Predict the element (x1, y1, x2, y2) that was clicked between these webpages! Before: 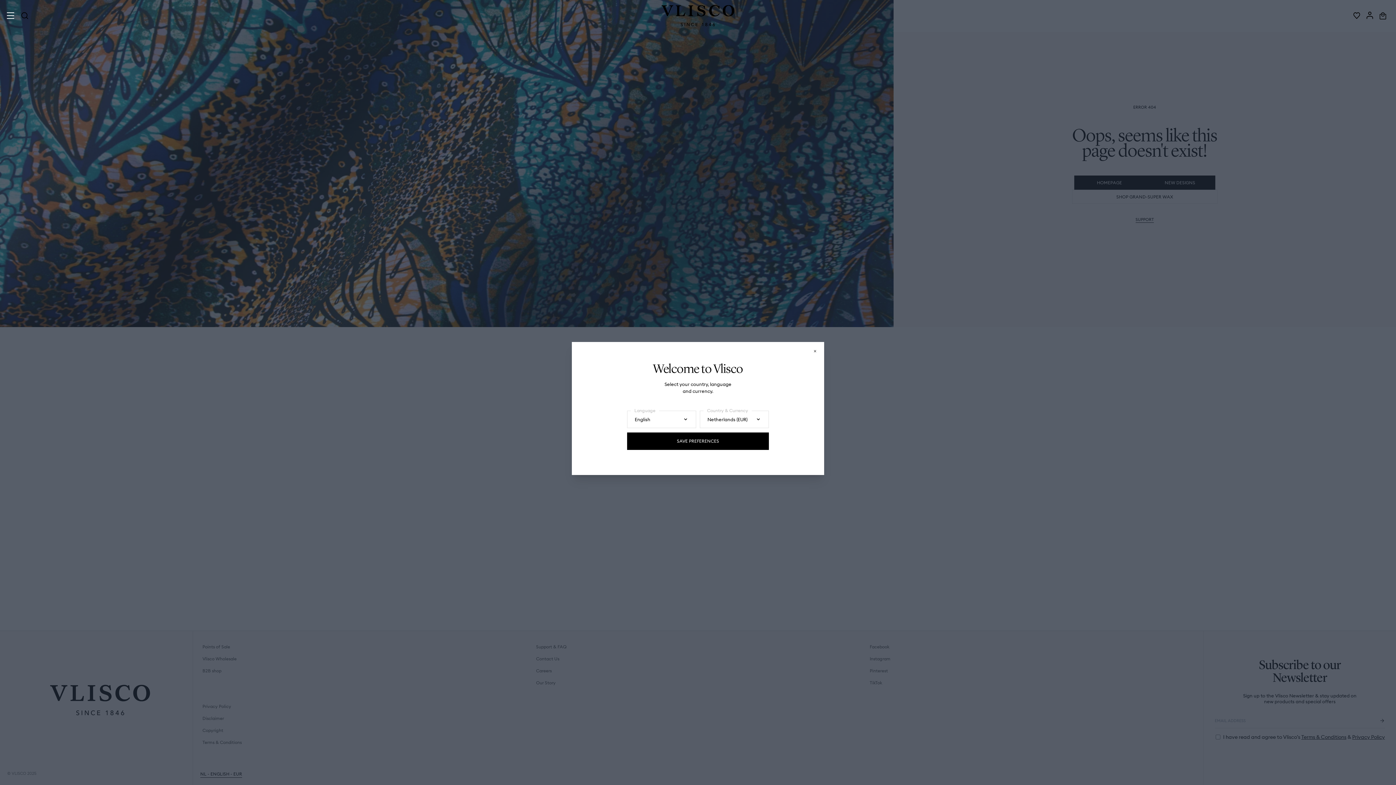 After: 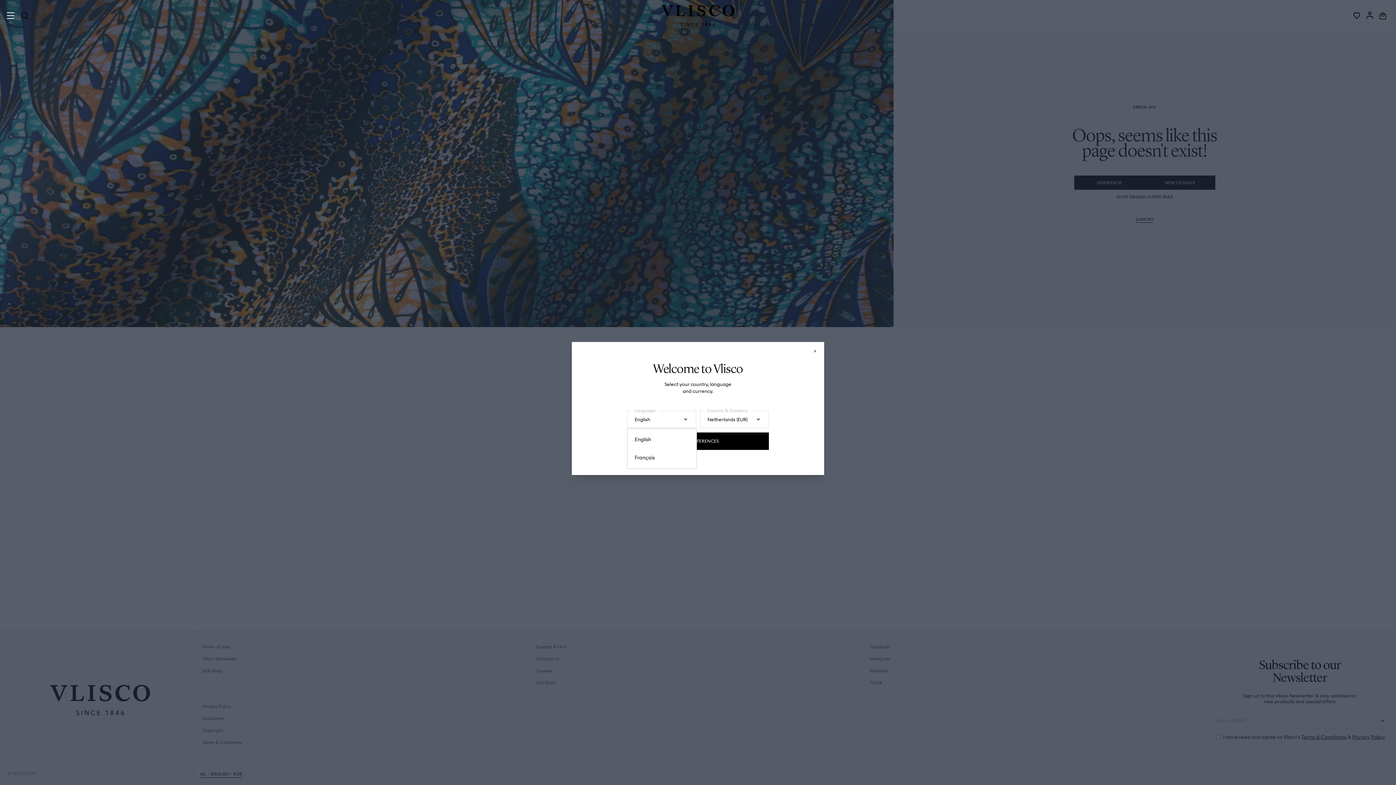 Action: bbox: (627, 410, 696, 428) label: English